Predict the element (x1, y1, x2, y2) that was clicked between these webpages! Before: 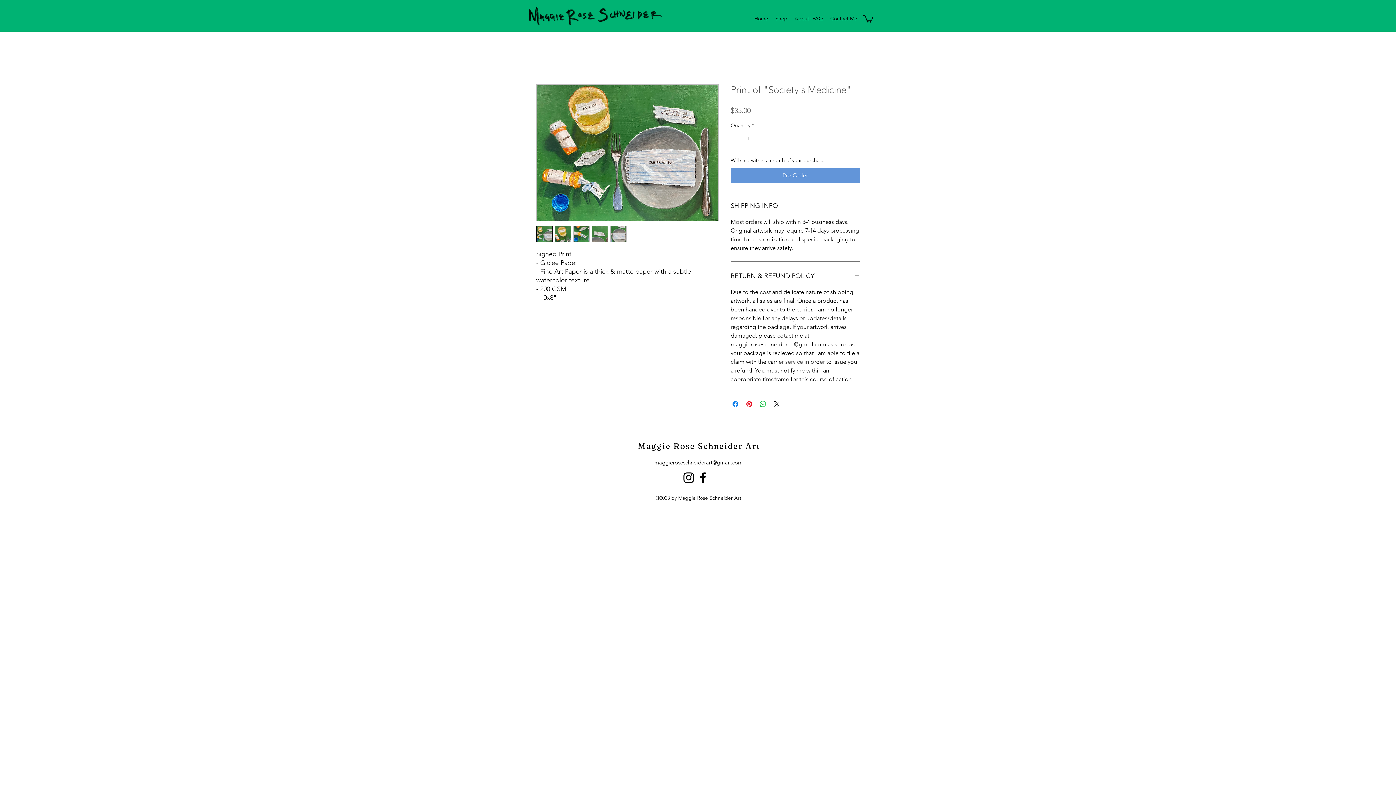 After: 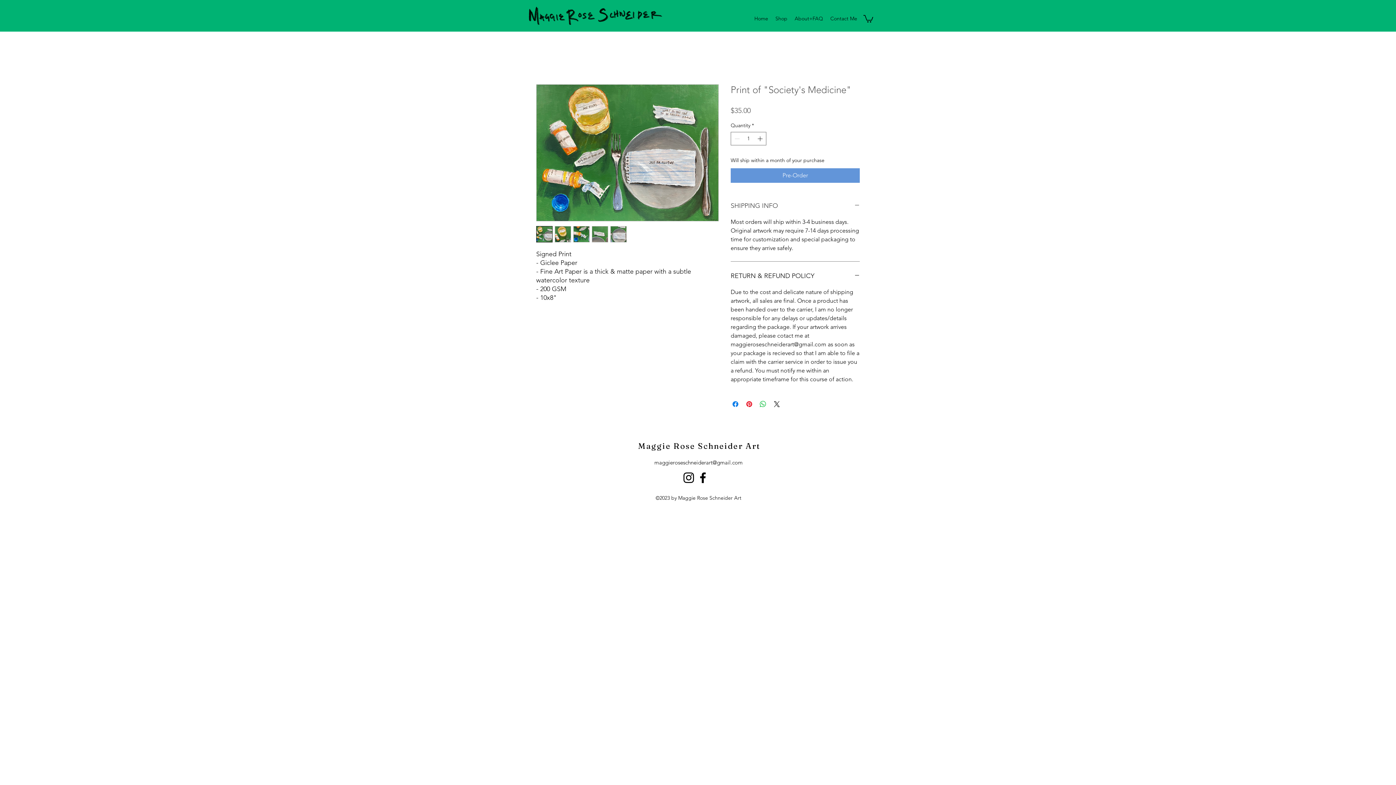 Action: label: SHIPPING INFO bbox: (730, 200, 860, 211)